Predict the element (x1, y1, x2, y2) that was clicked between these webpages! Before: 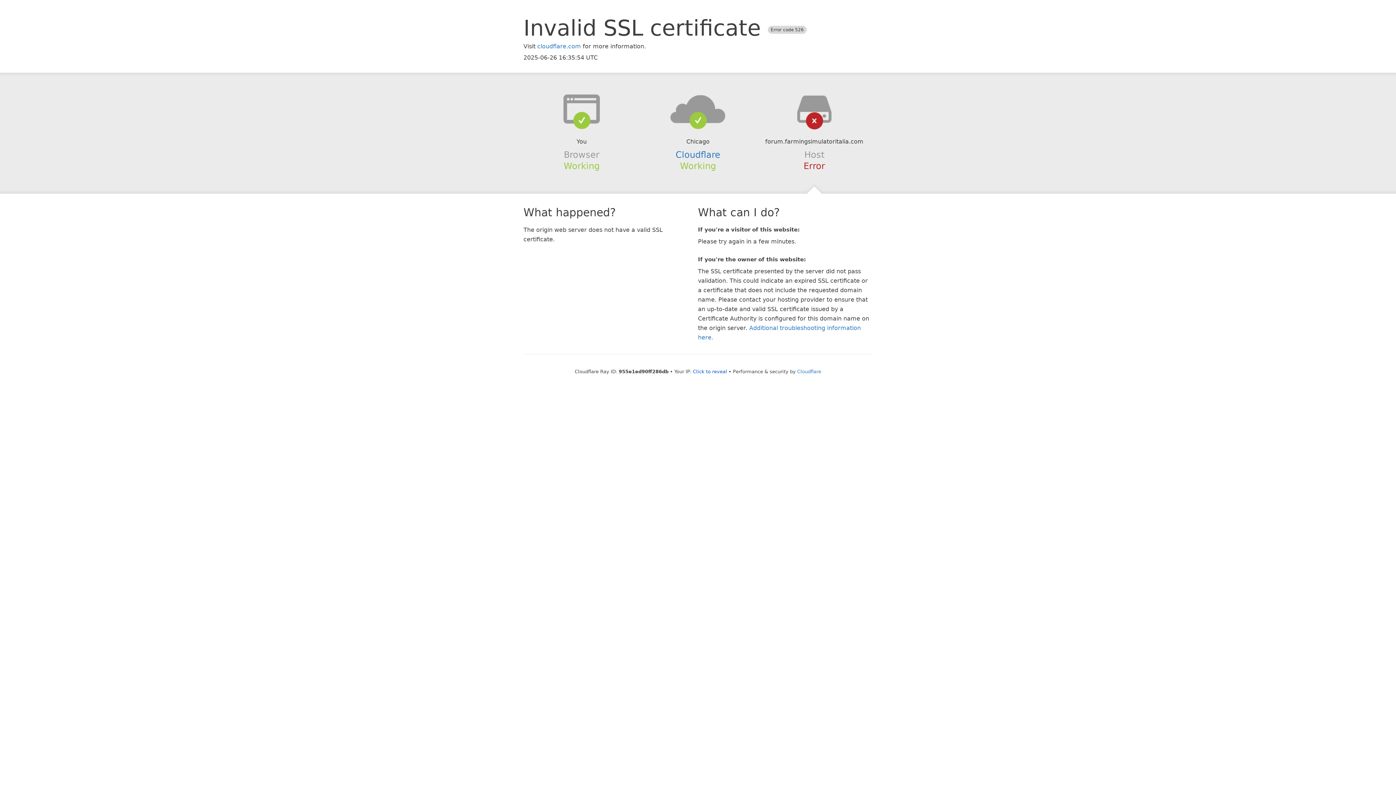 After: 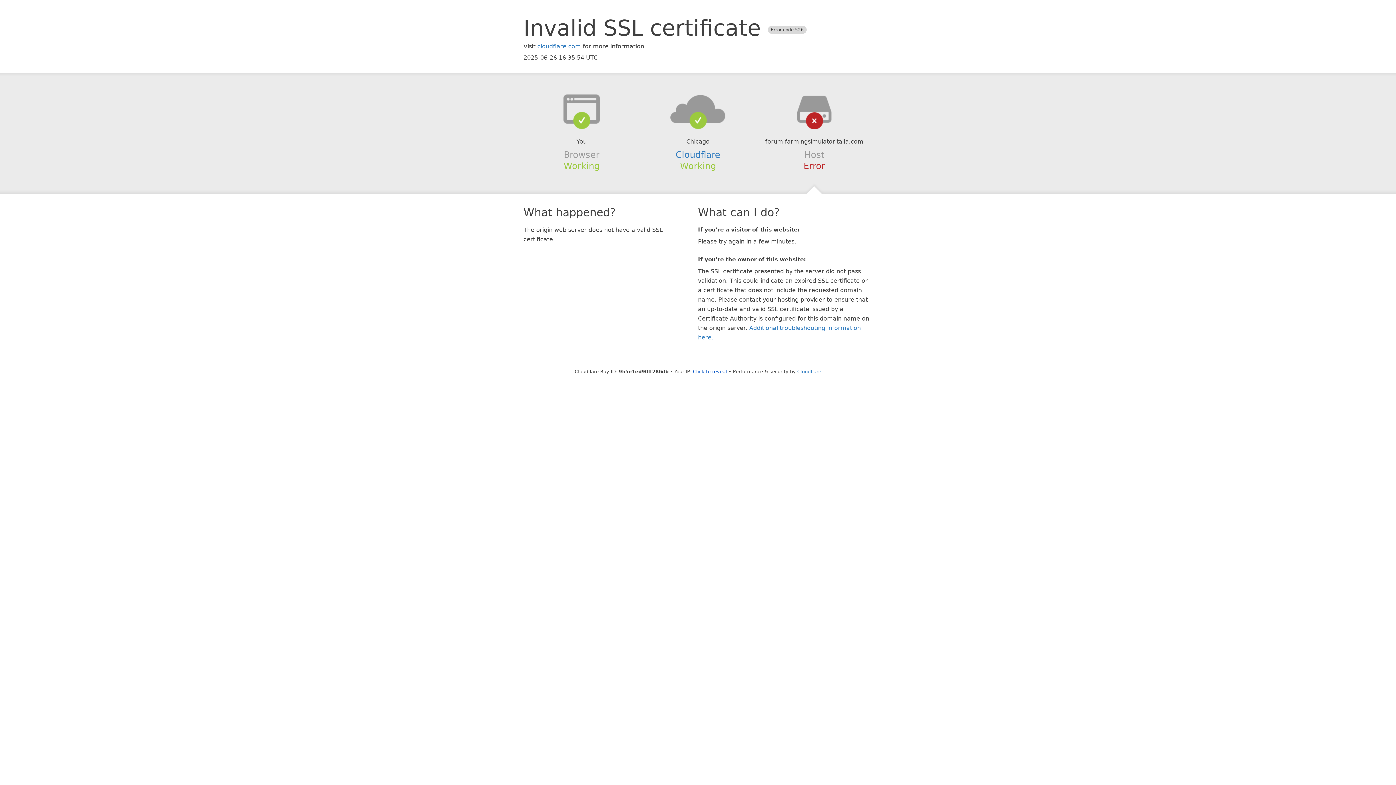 Action: bbox: (639, 94, 756, 123)